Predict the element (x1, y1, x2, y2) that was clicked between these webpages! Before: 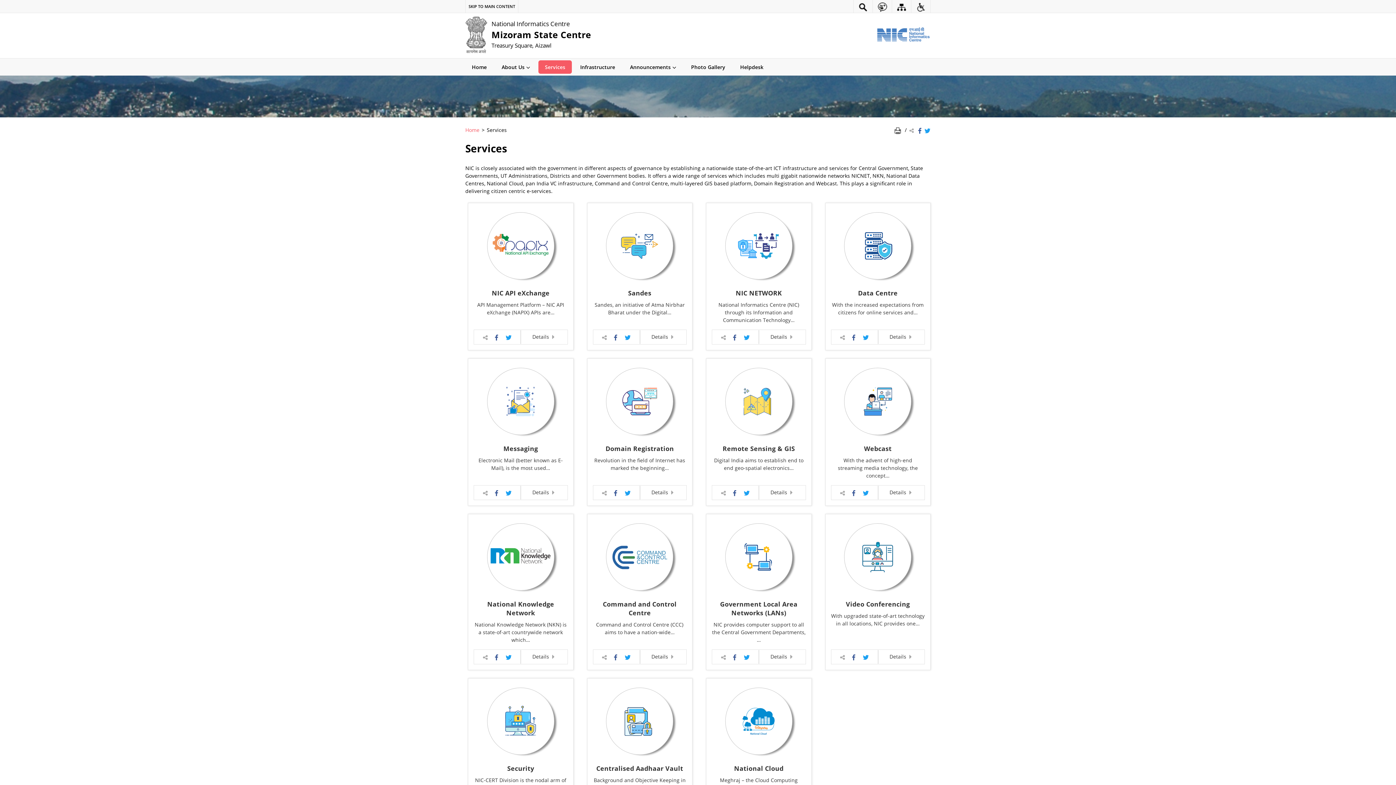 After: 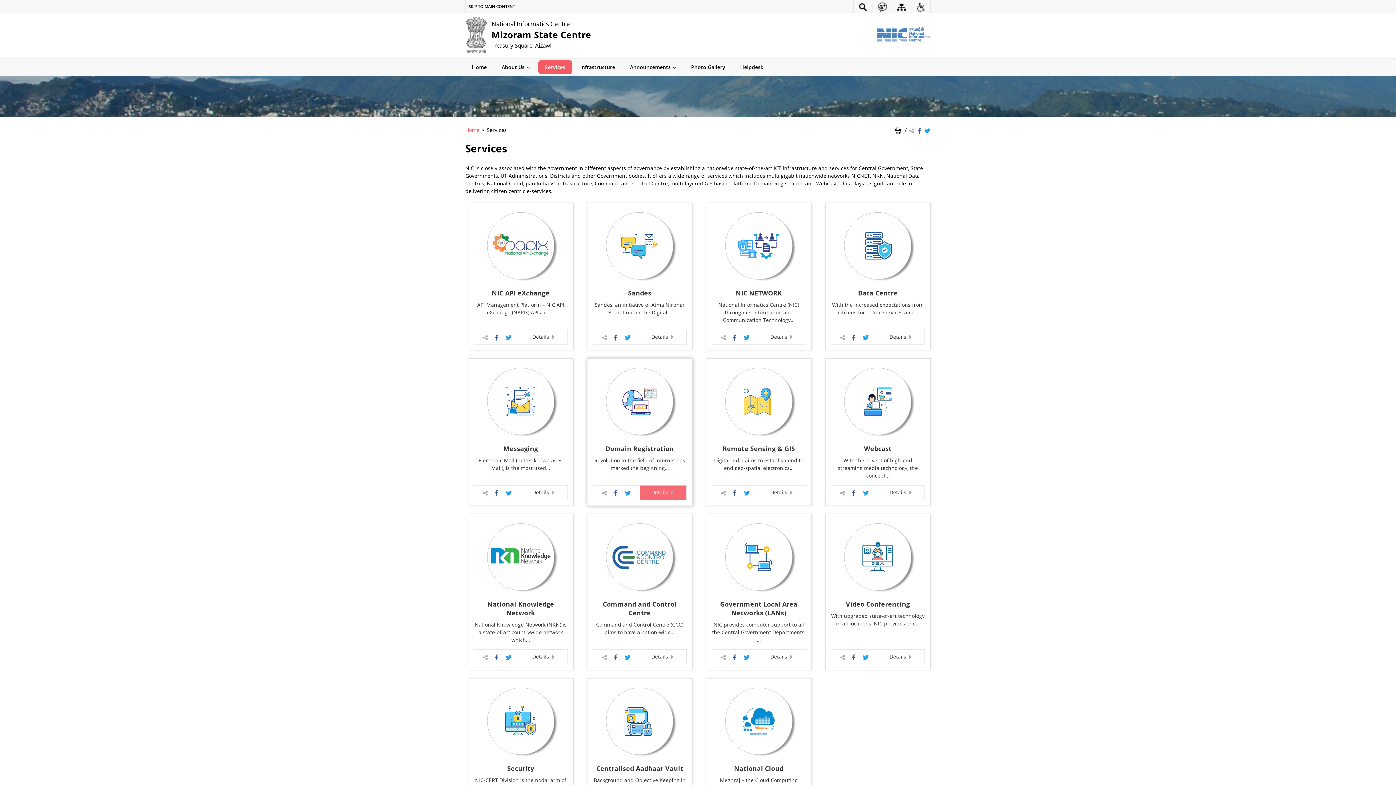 Action: label: View Details bbox: (639, 485, 686, 500)